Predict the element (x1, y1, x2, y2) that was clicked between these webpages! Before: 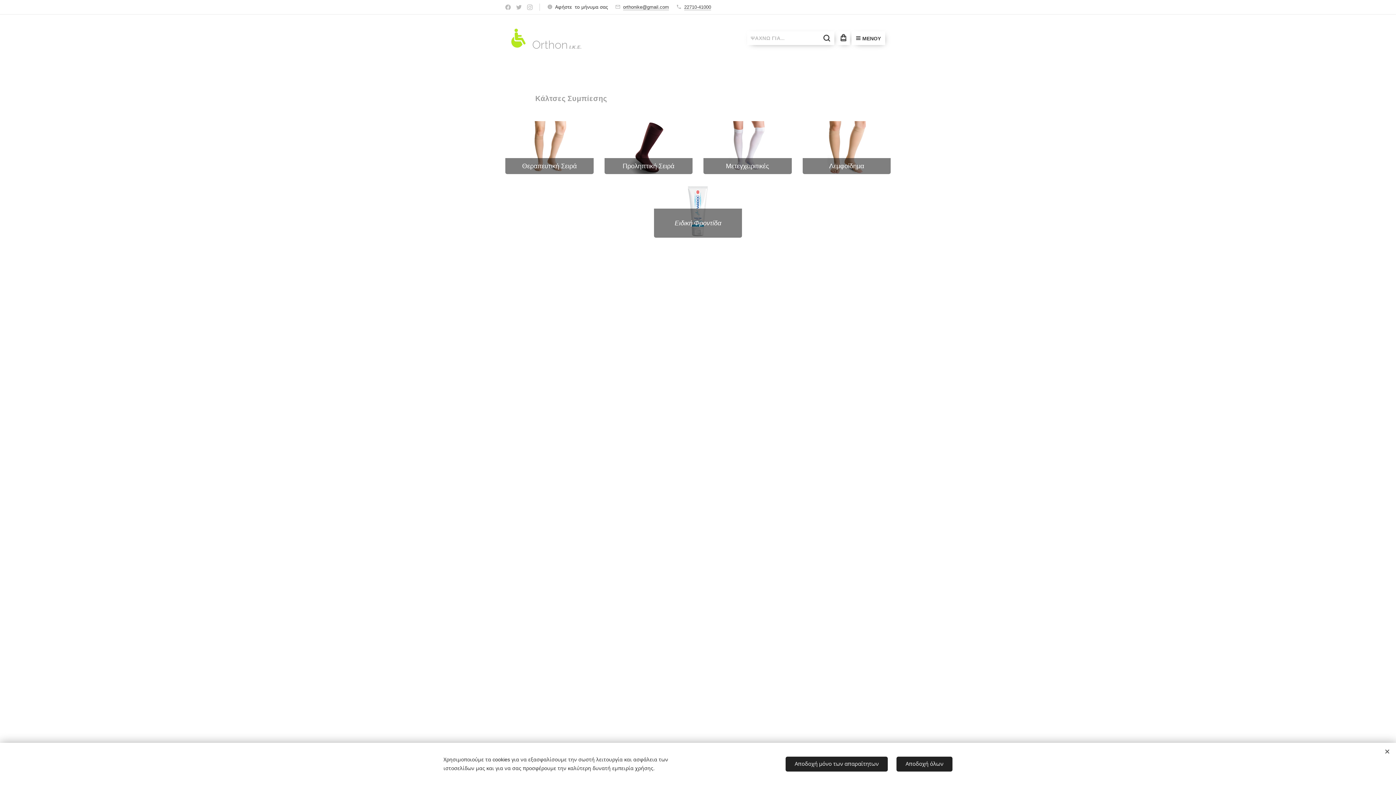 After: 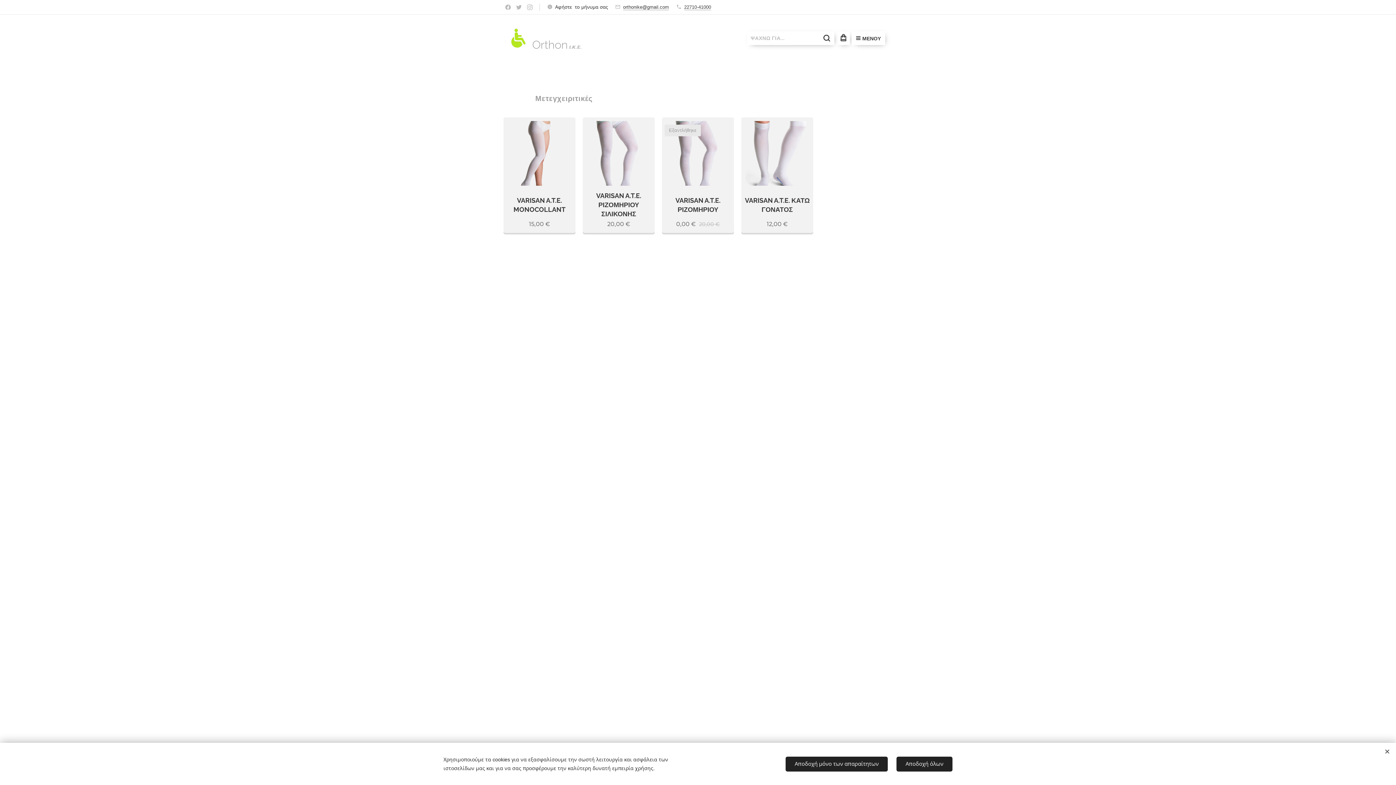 Action: label: Μετεγχειριτικές bbox: (703, 121, 791, 174)